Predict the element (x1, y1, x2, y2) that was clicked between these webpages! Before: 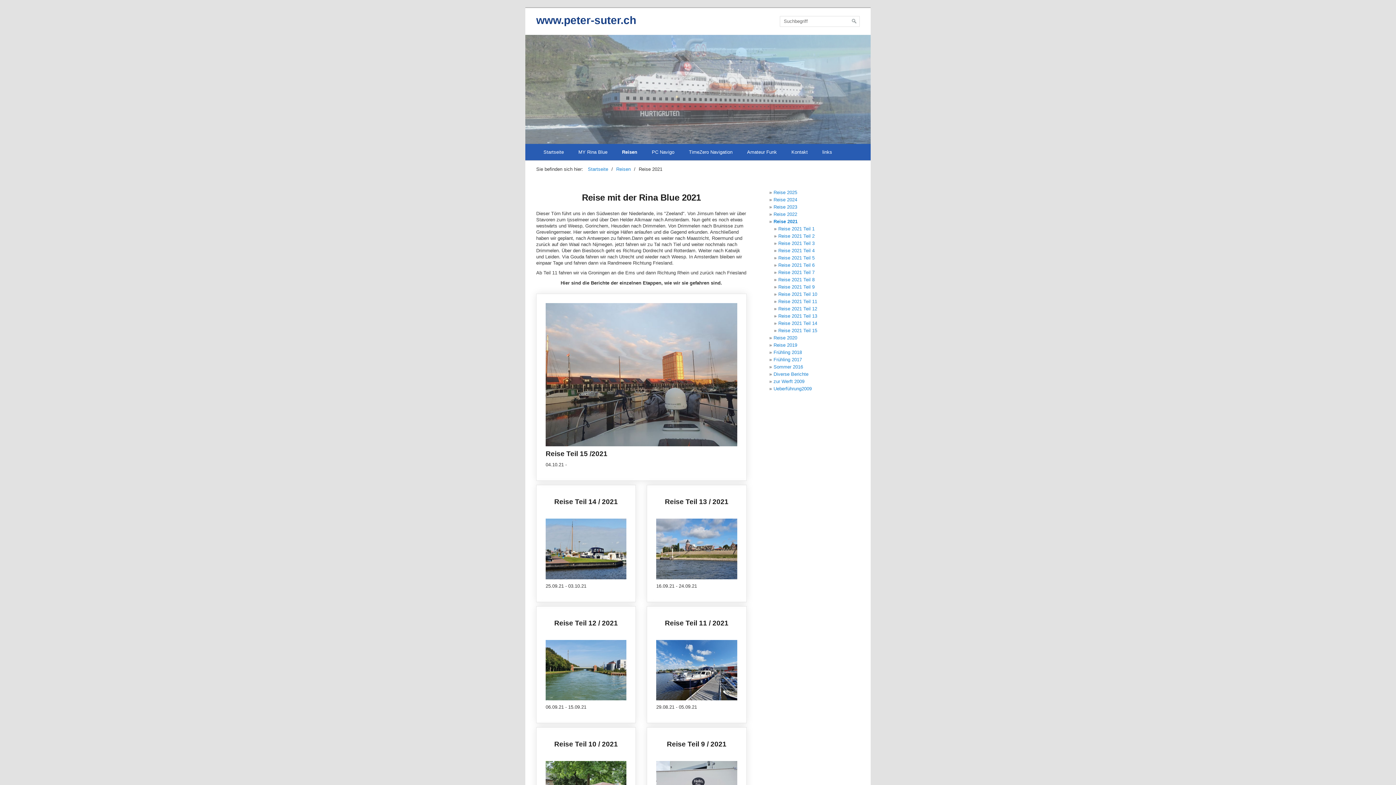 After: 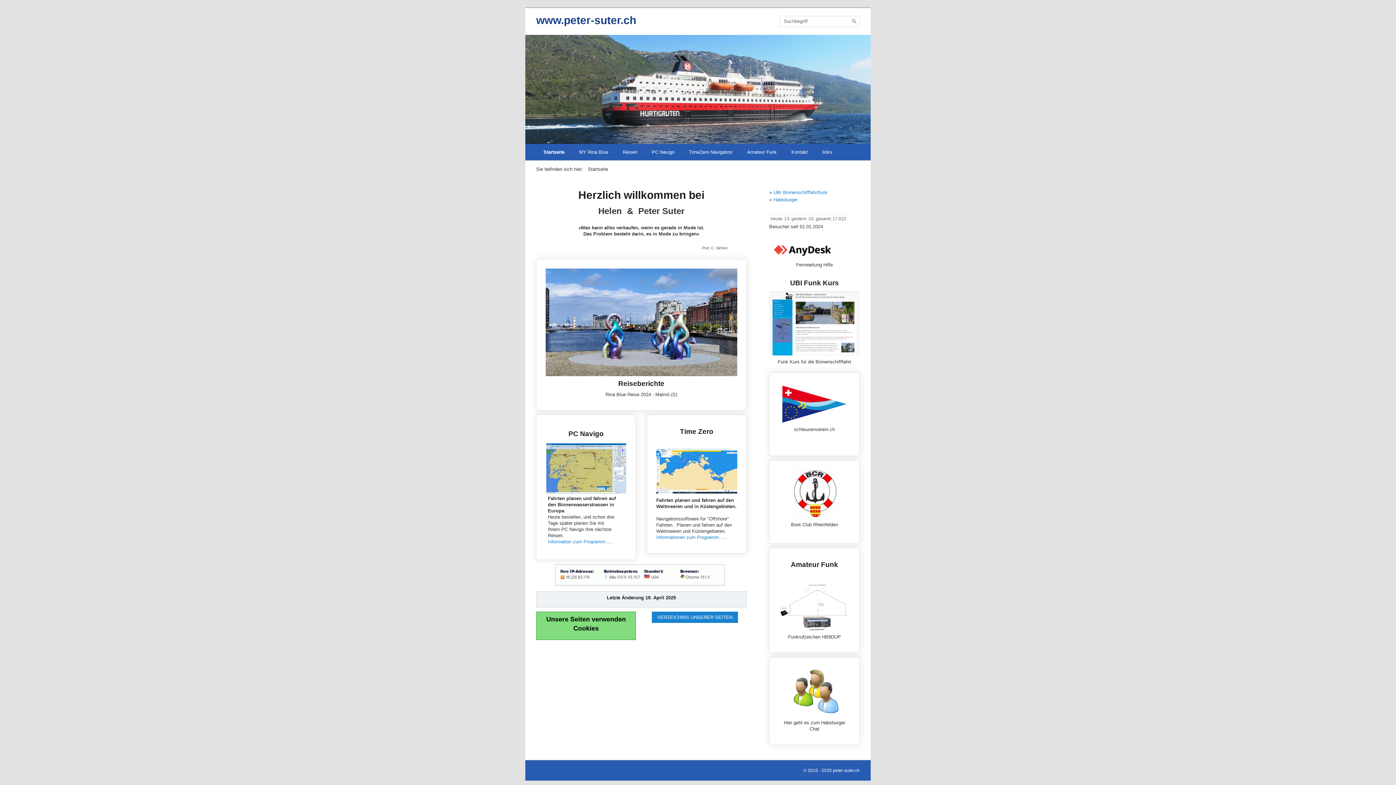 Action: bbox: (536, 143, 571, 160) label: Startseite